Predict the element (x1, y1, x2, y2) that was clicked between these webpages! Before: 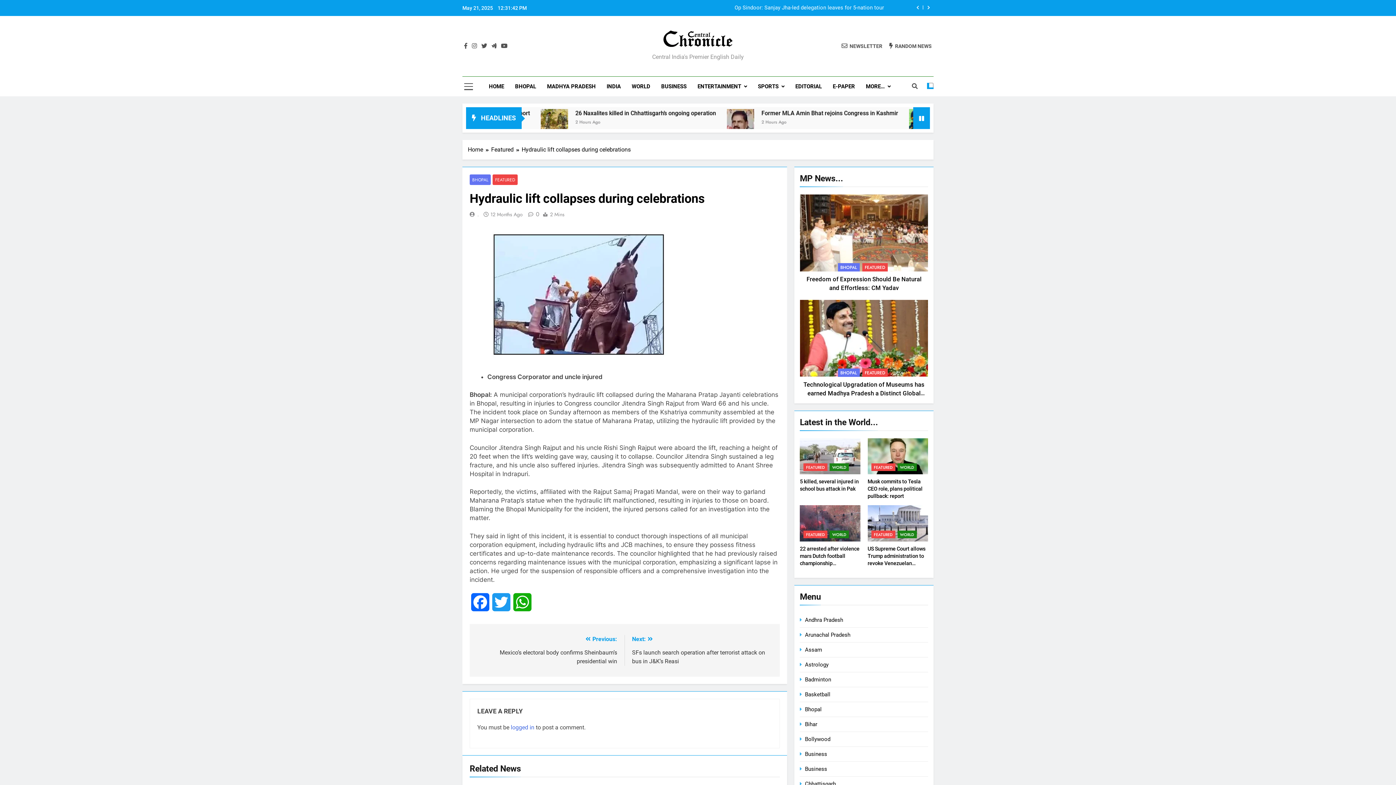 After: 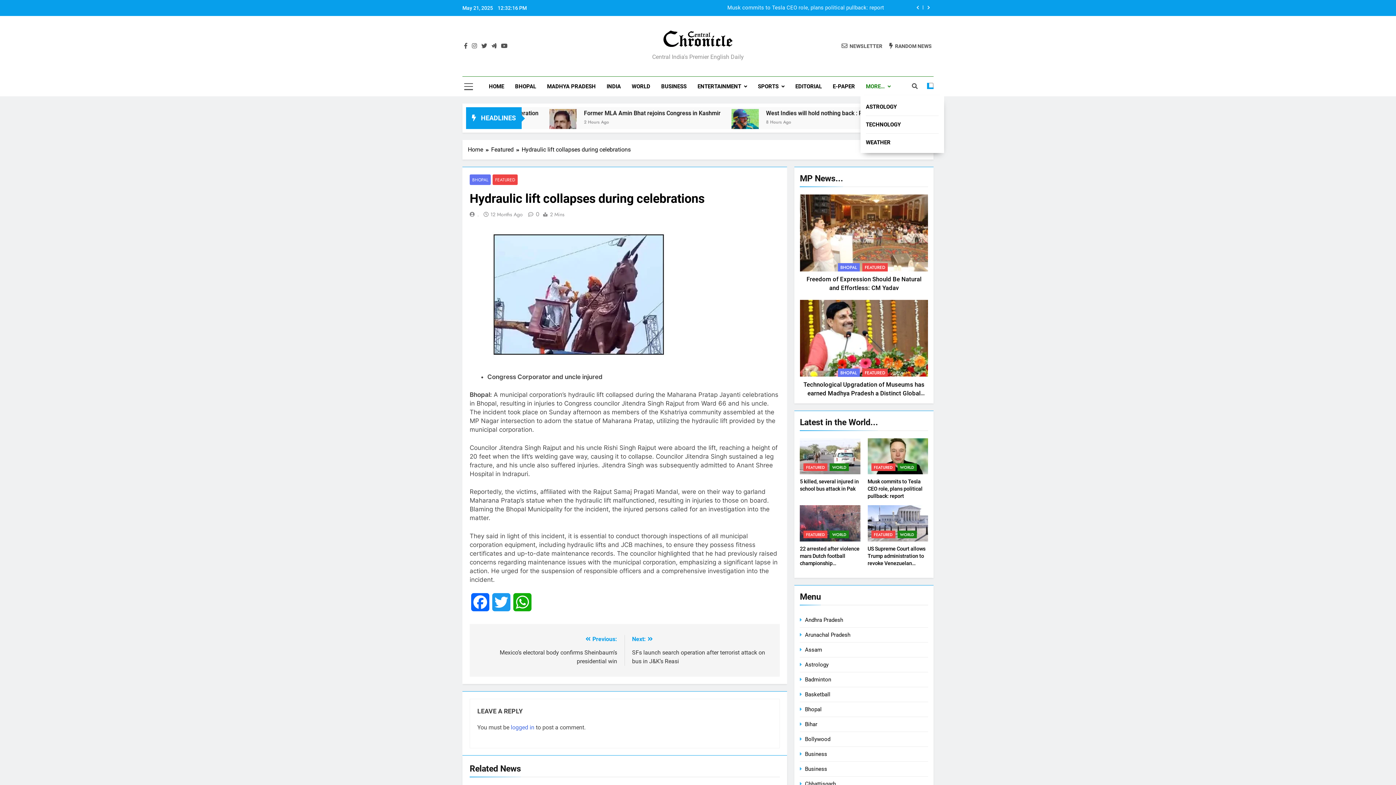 Action: label: MORE… bbox: (860, 76, 896, 96)